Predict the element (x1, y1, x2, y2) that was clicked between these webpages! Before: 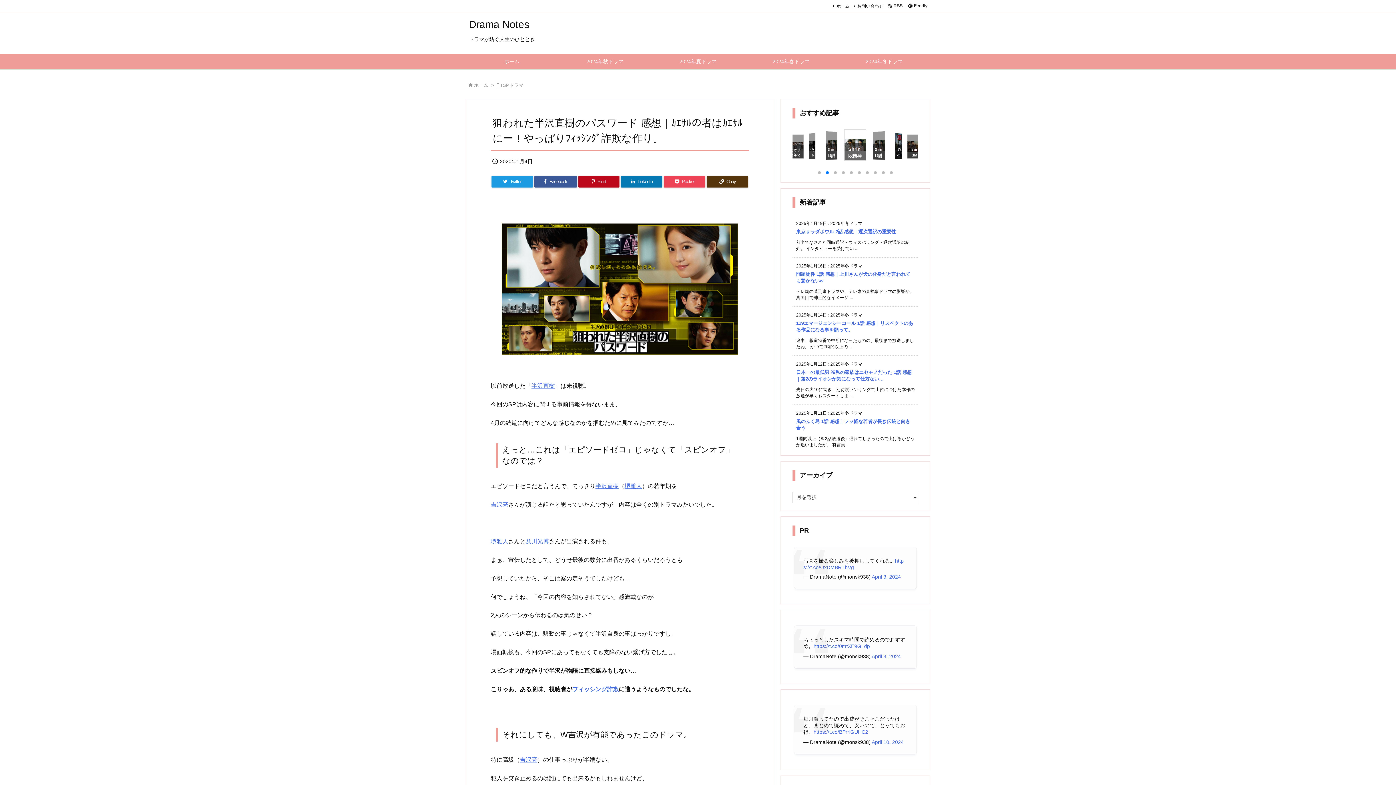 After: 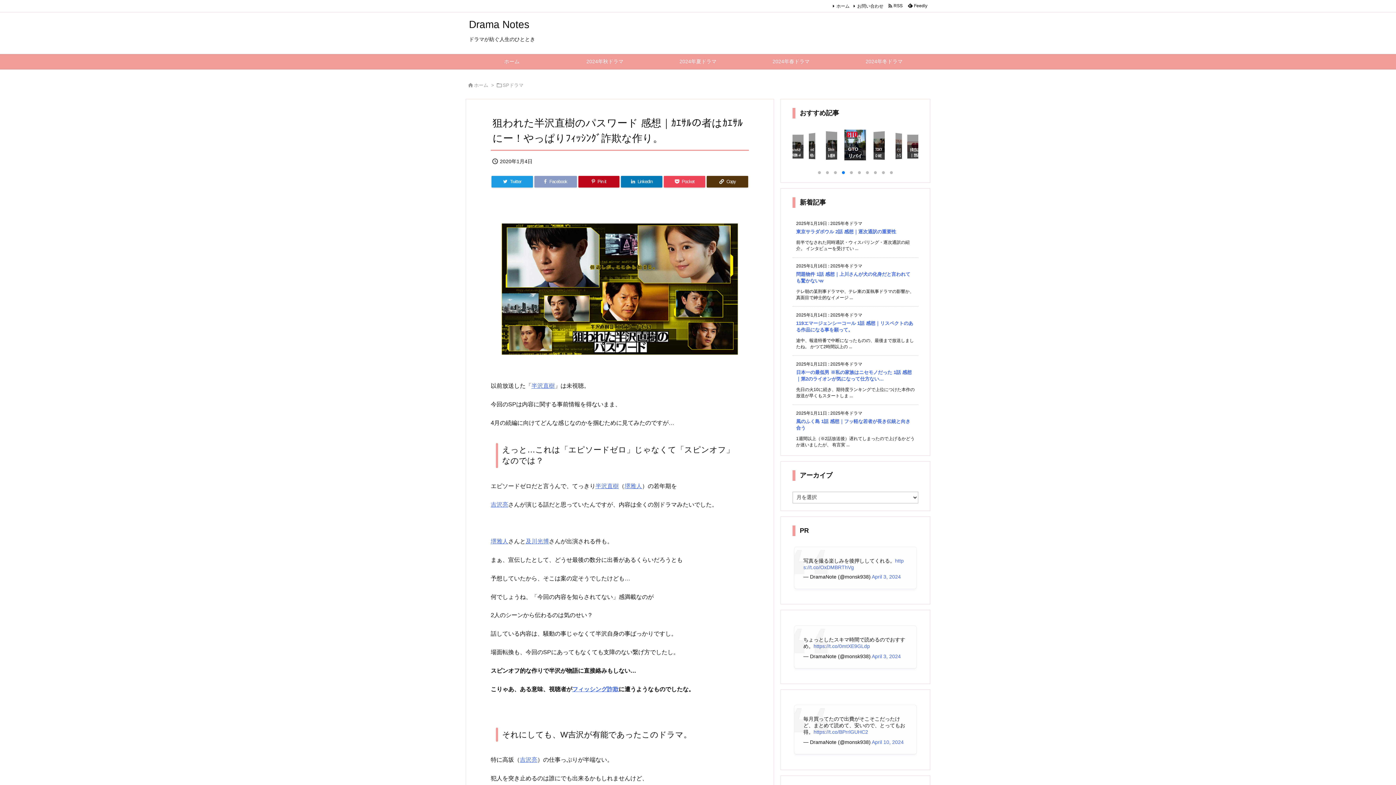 Action: bbox: (534, 176, 576, 187) label: Facebook